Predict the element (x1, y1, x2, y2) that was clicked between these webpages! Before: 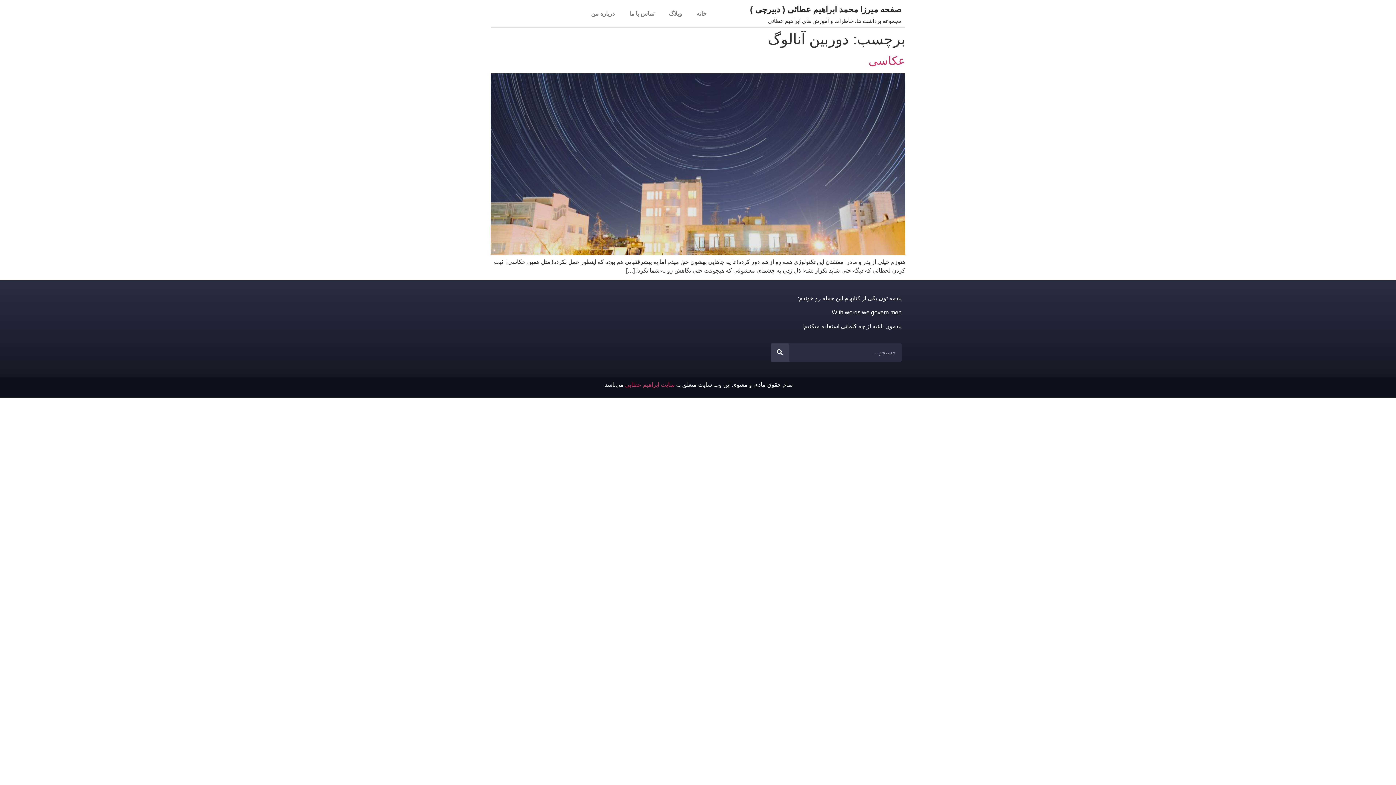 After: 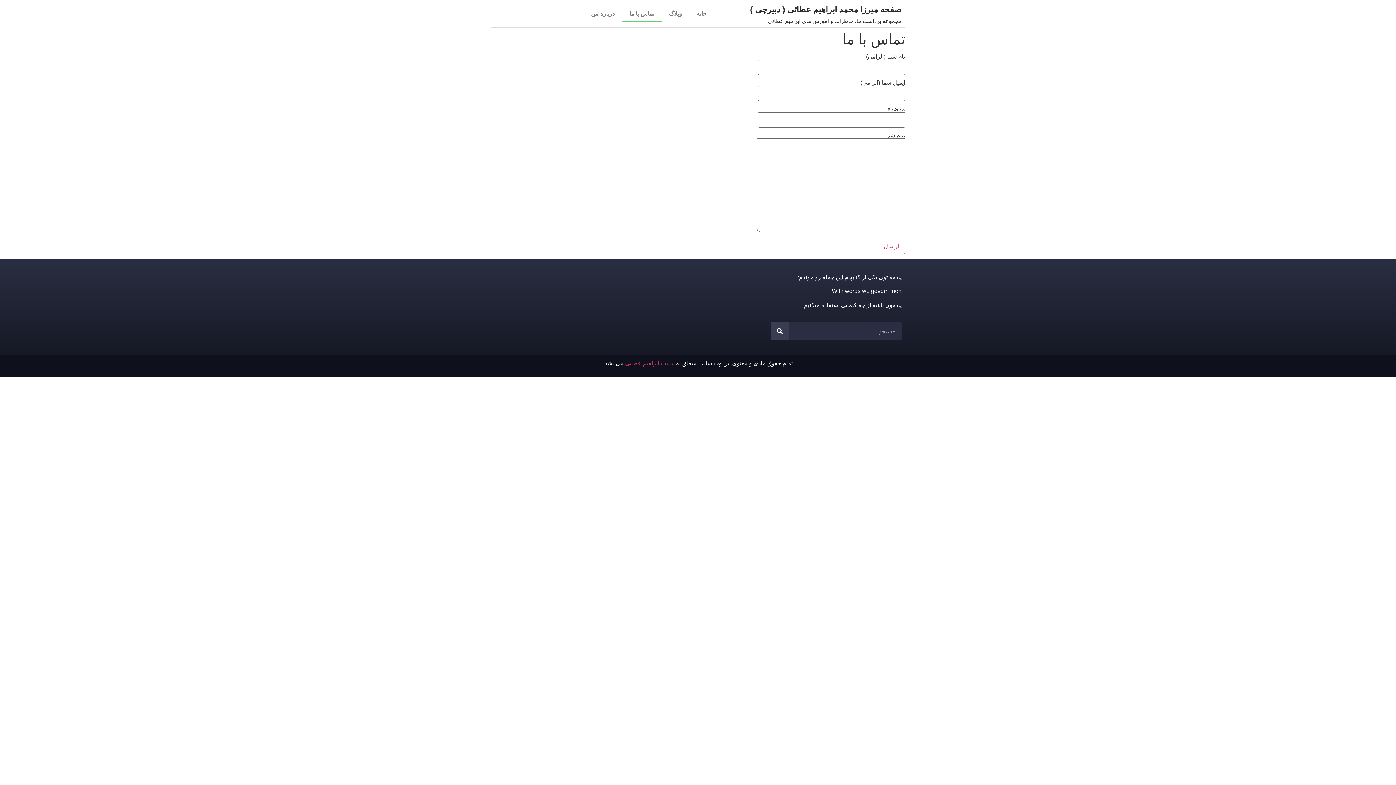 Action: label: تماس با ما bbox: (622, 5, 661, 22)